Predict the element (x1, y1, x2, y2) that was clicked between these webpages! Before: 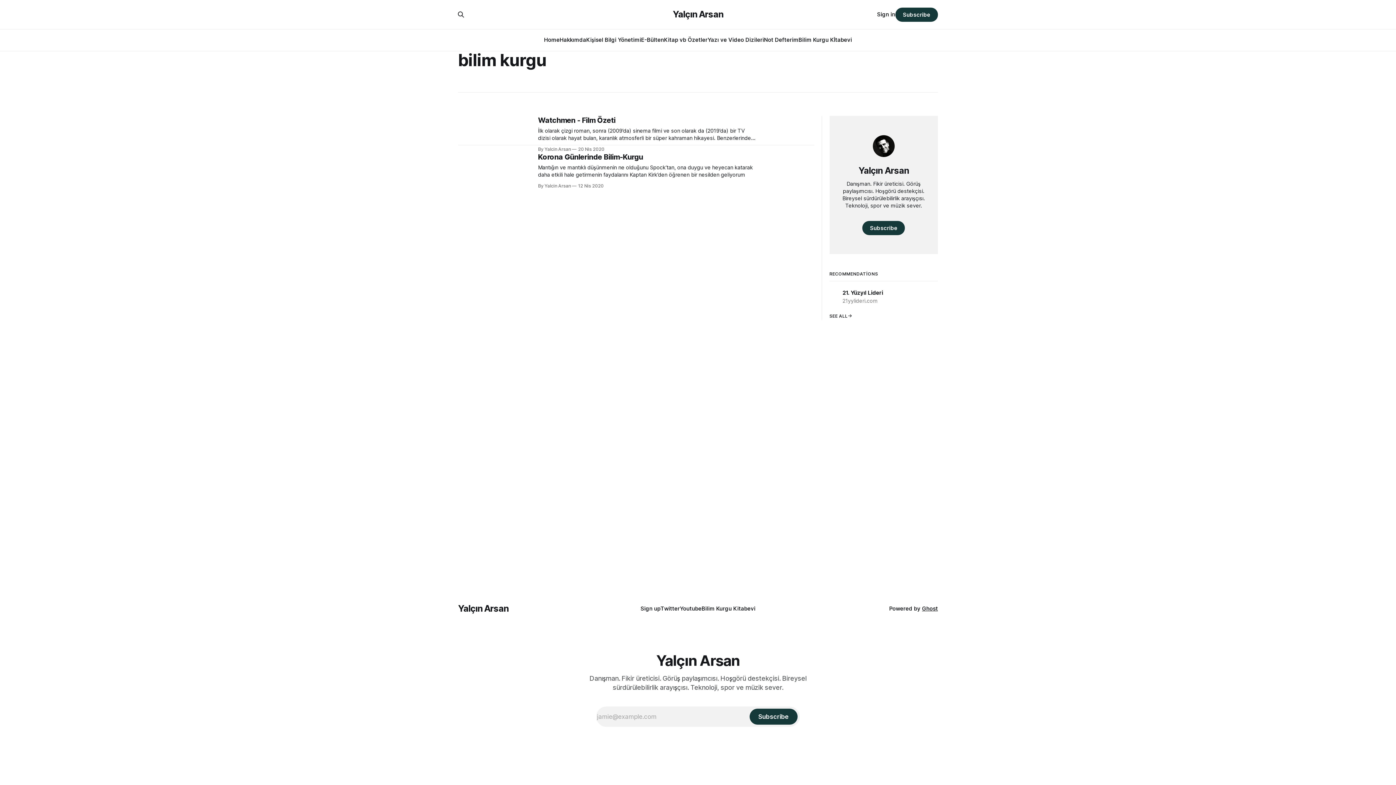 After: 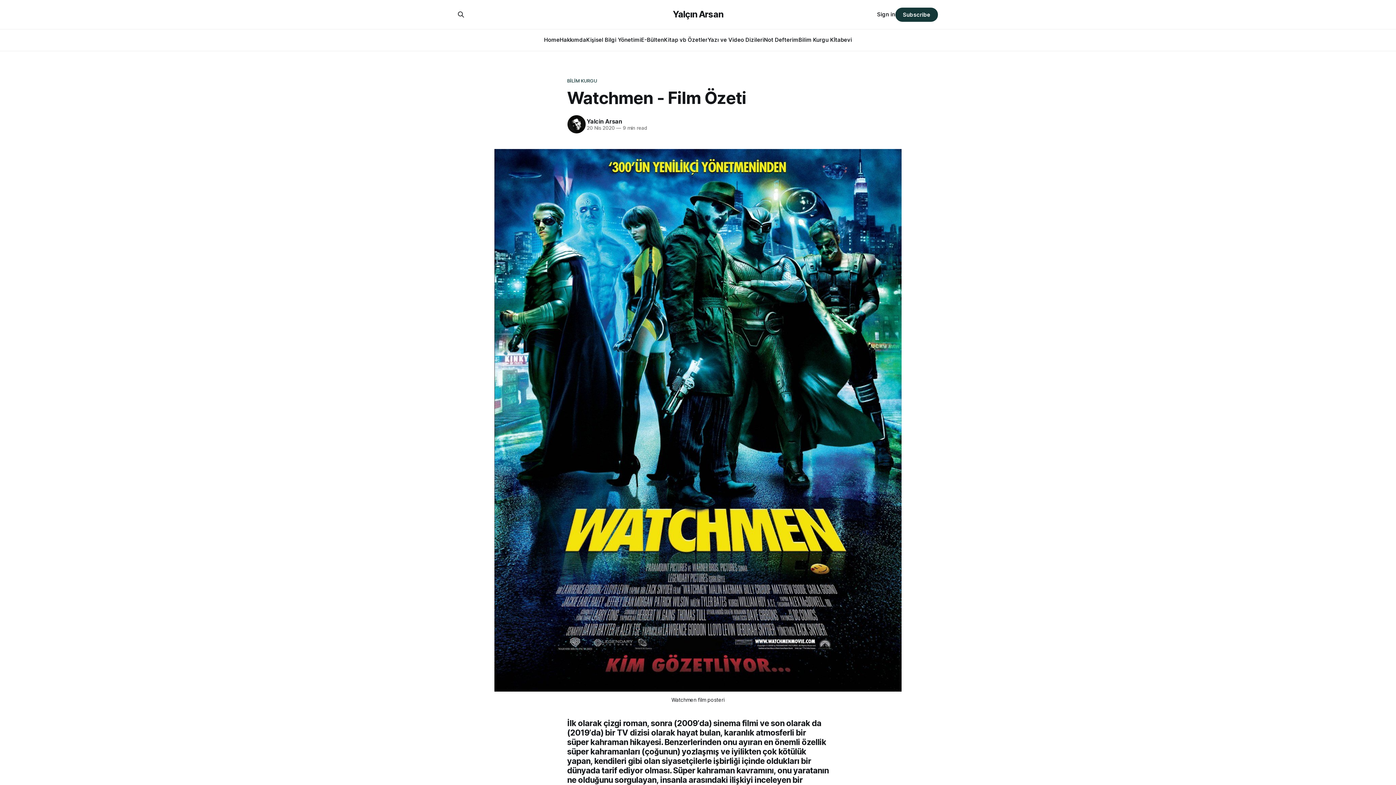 Action: bbox: (458, 116, 814, 152) label: Watchmen - Film Özeti

İlk olarak çizgi roman, sonra (2009’da) sinema filmi ve son olarak da (2019’da) bir TV dizisi olarak hayat bulan, karanlık atmosferli bir süper kahraman hikayesi. Benzerlerinden onu ayıran en önemli özellik süper kahramanları (çoğunun) yozlaşmış ve iyilikten çok kötülük yapan, kendileri gibi olan siyasetçilerle işbirliği içinde oldukları bir

By Yalcin Arsan 20 Nis 2020